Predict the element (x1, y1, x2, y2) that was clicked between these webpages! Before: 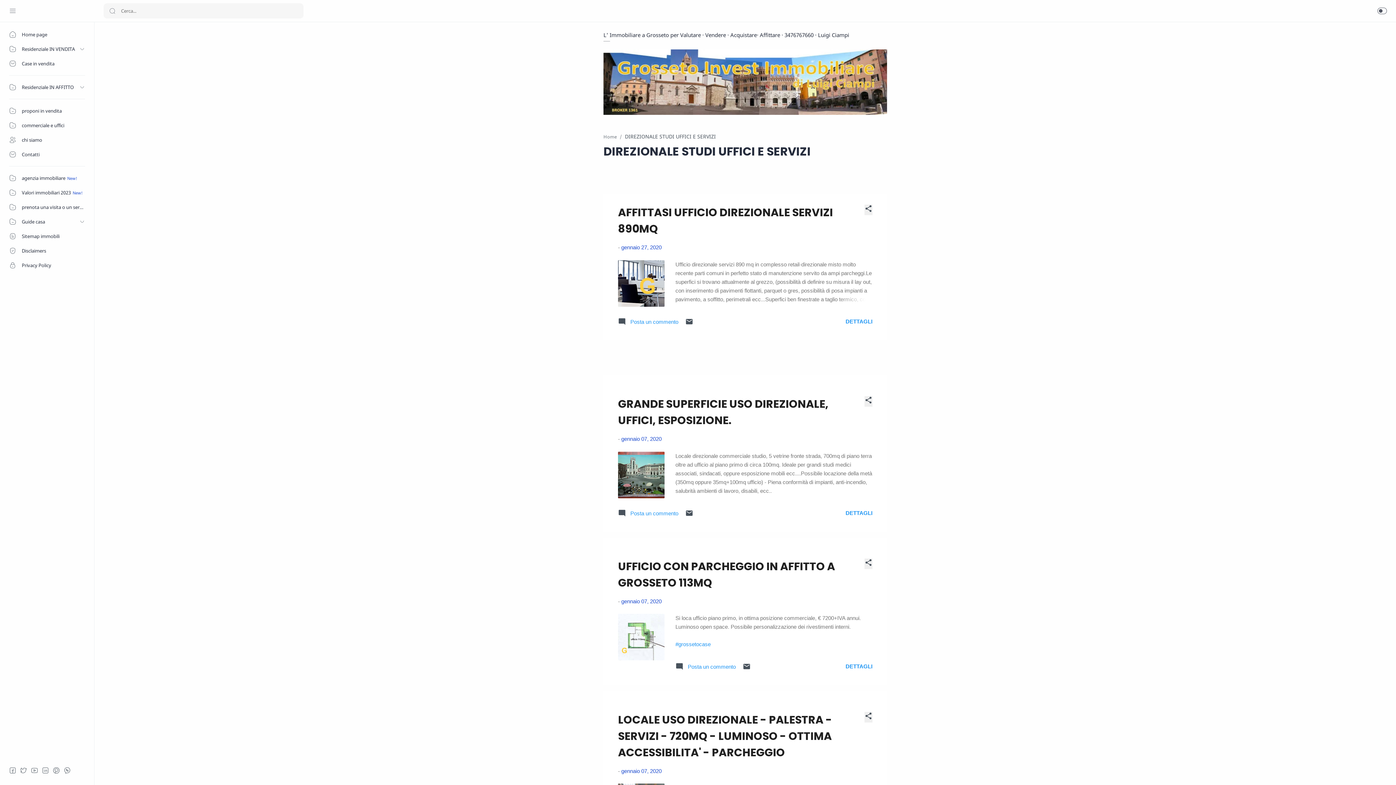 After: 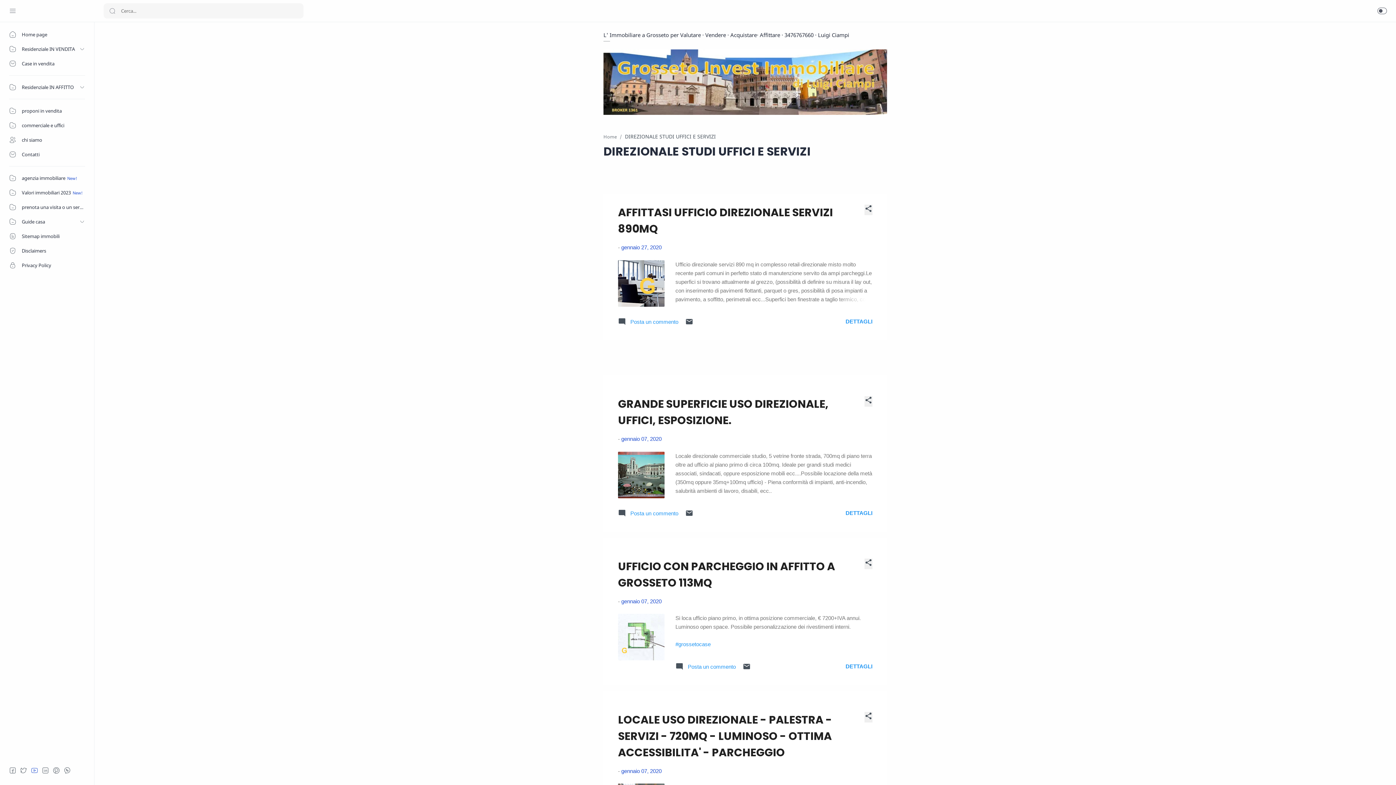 Action: label: Youtube bbox: (30, 767, 38, 774)